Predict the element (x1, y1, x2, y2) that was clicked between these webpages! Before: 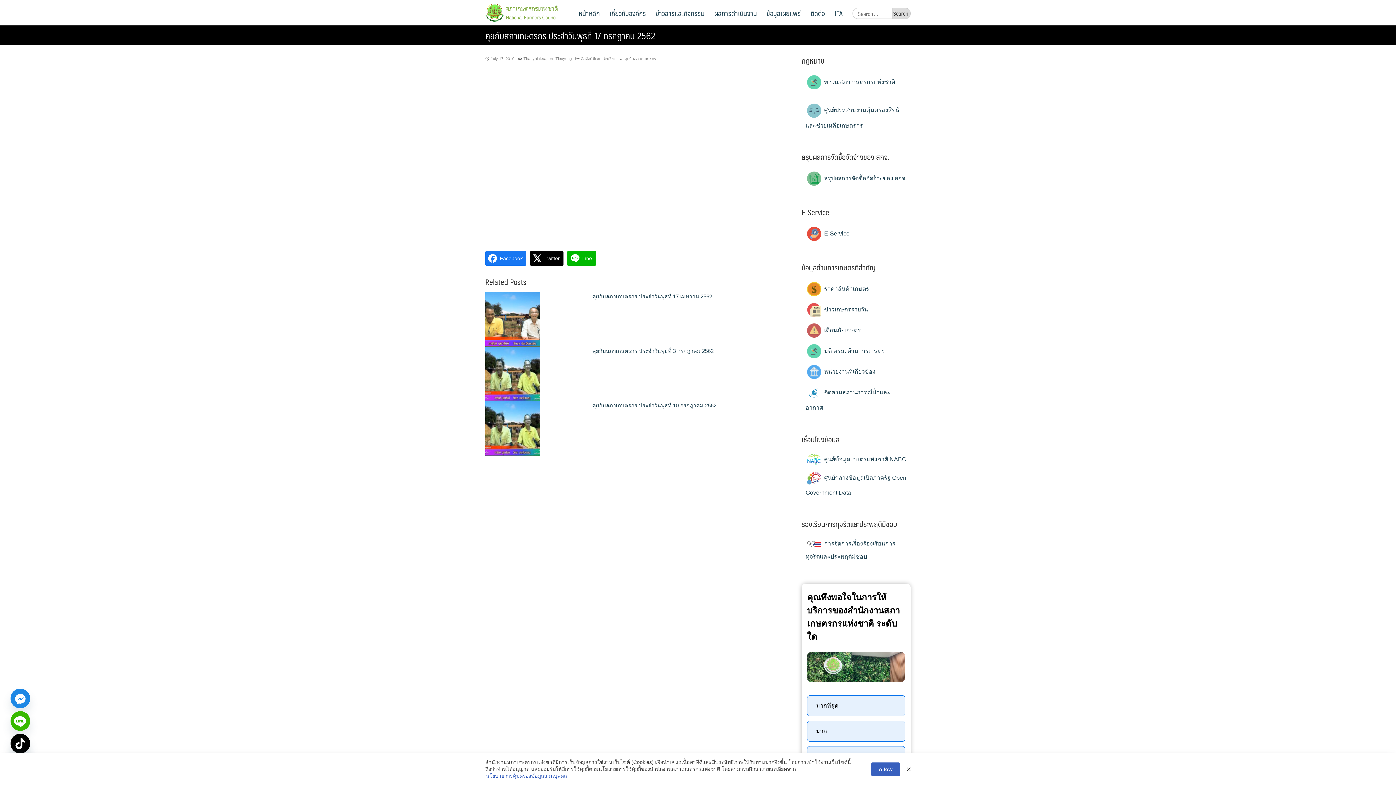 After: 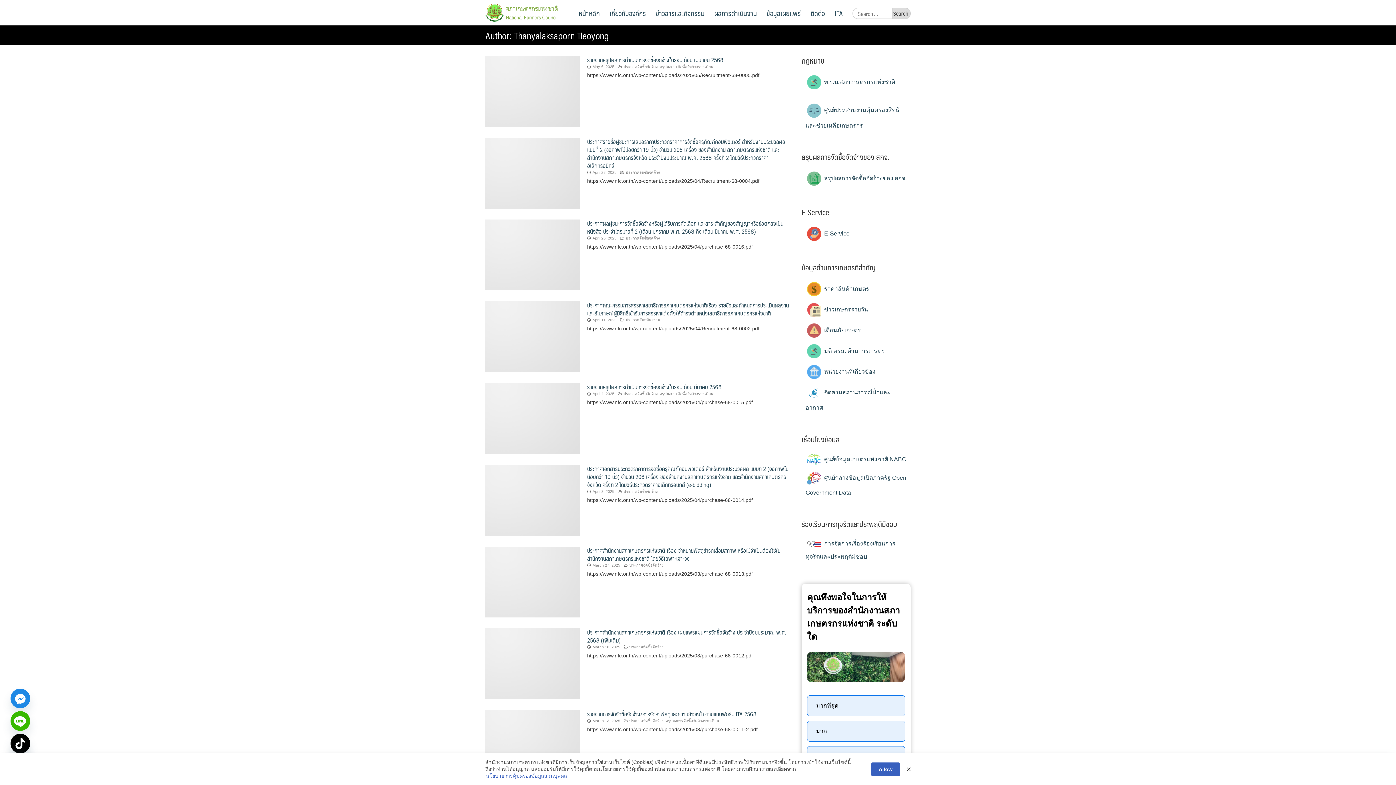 Action: label: Thanyalaksaporn Tieoyong bbox: (523, 56, 572, 60)